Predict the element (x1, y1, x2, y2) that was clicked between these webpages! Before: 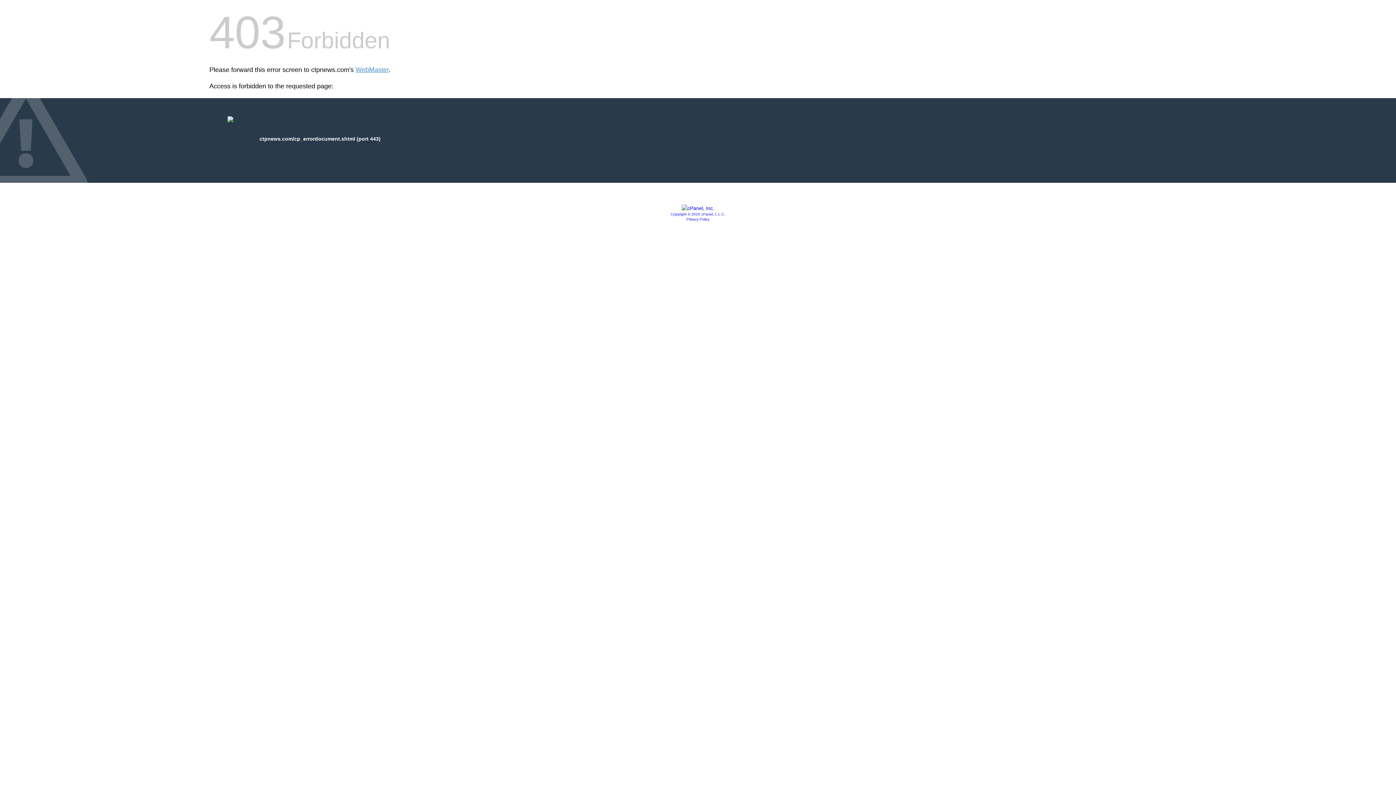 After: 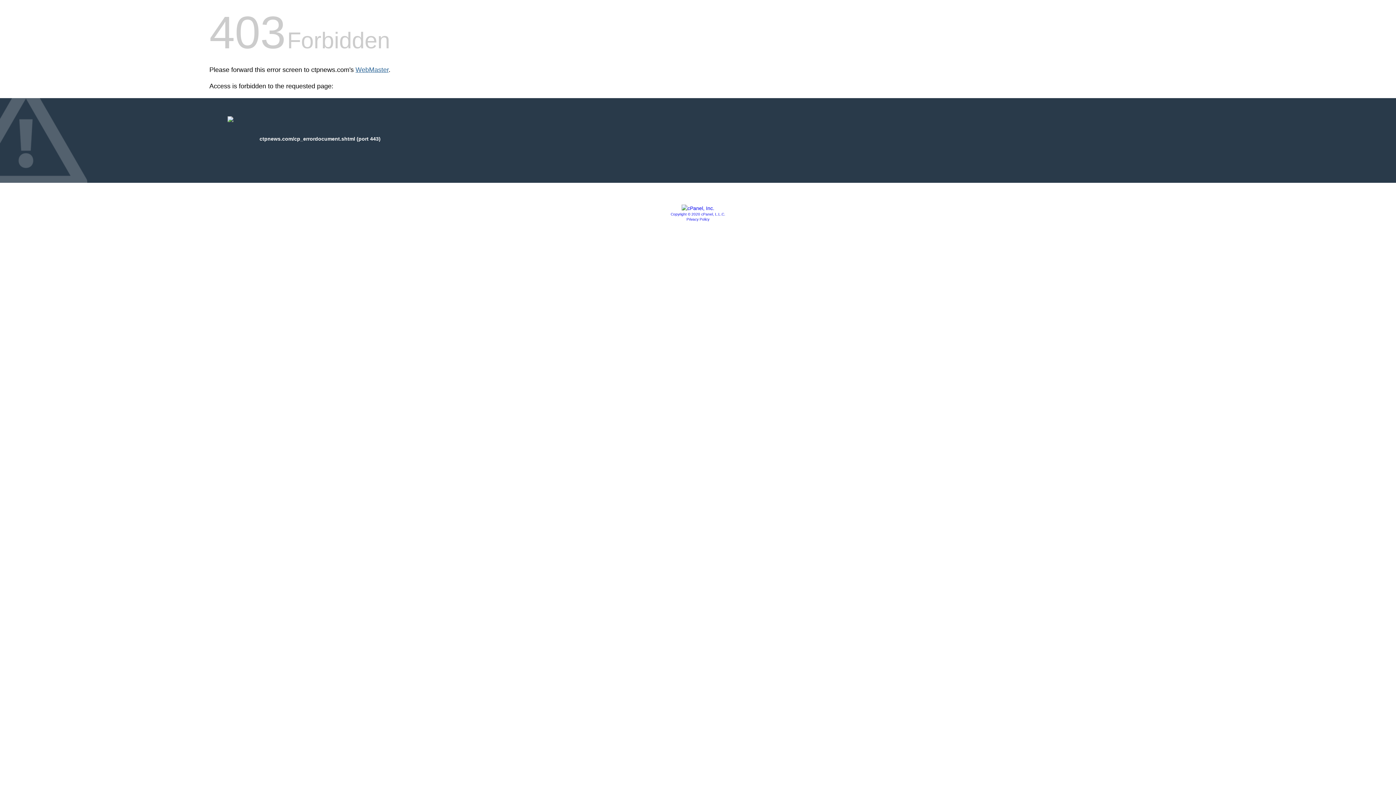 Action: label: WebMaster bbox: (355, 66, 388, 73)